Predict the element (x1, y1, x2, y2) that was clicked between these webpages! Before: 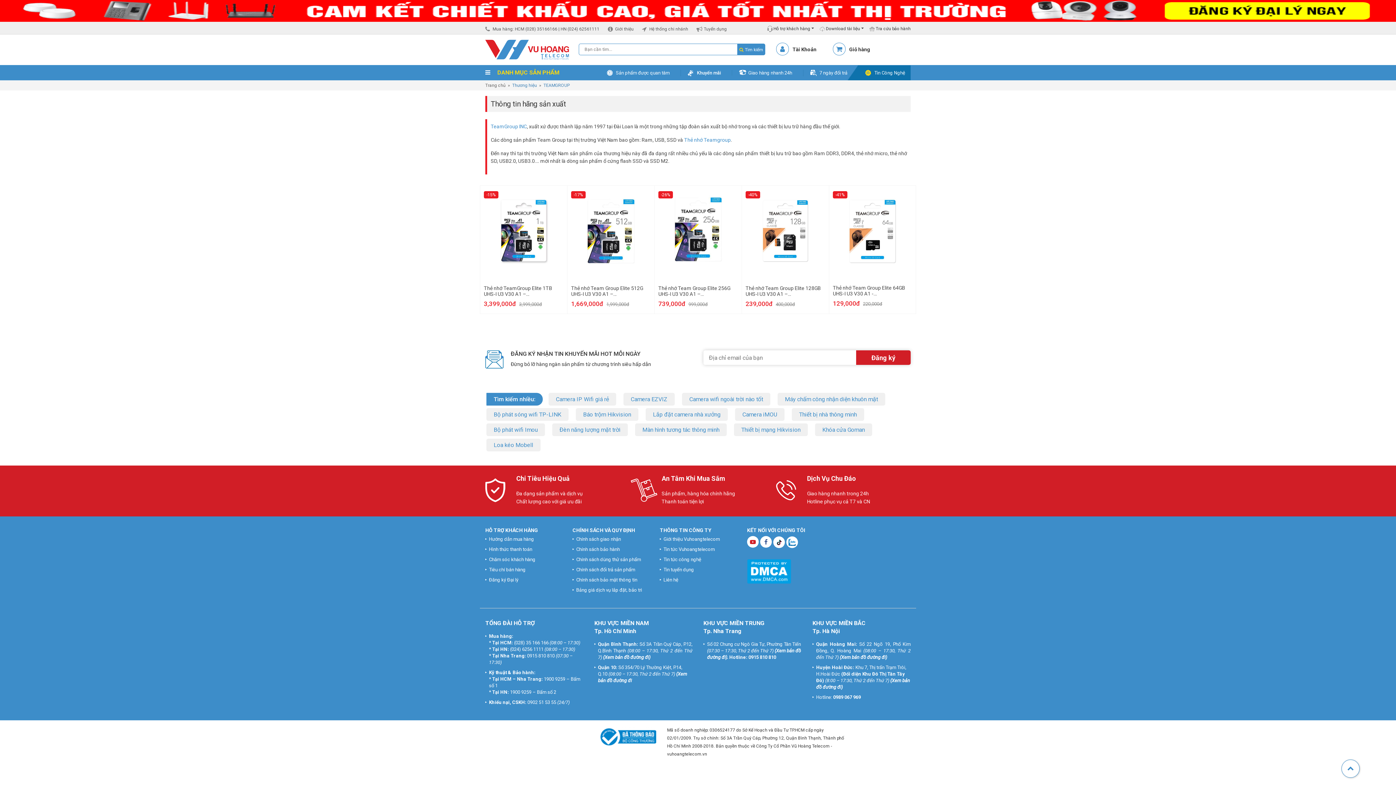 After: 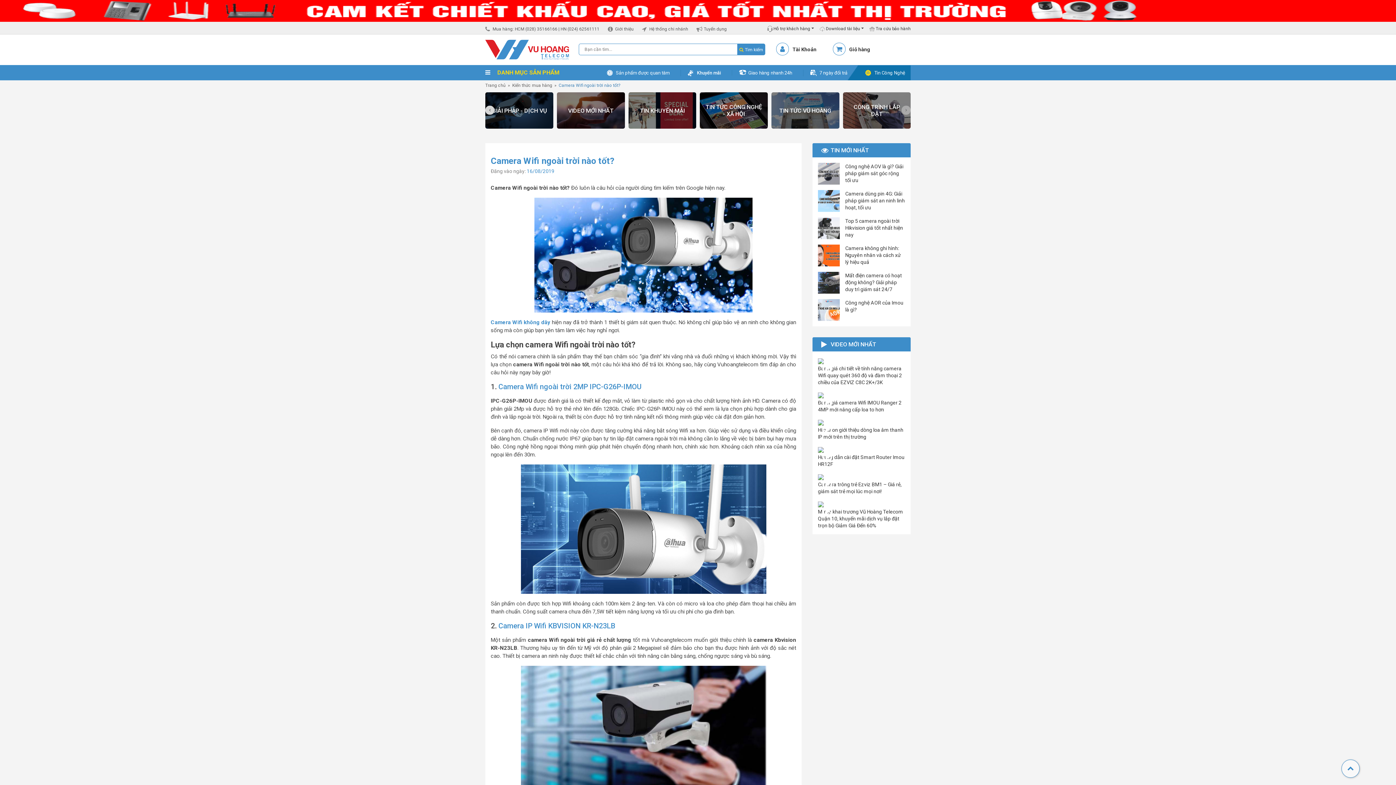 Action: label: Camera wifi ngoài trời nào tốt bbox: (682, 393, 770, 405)